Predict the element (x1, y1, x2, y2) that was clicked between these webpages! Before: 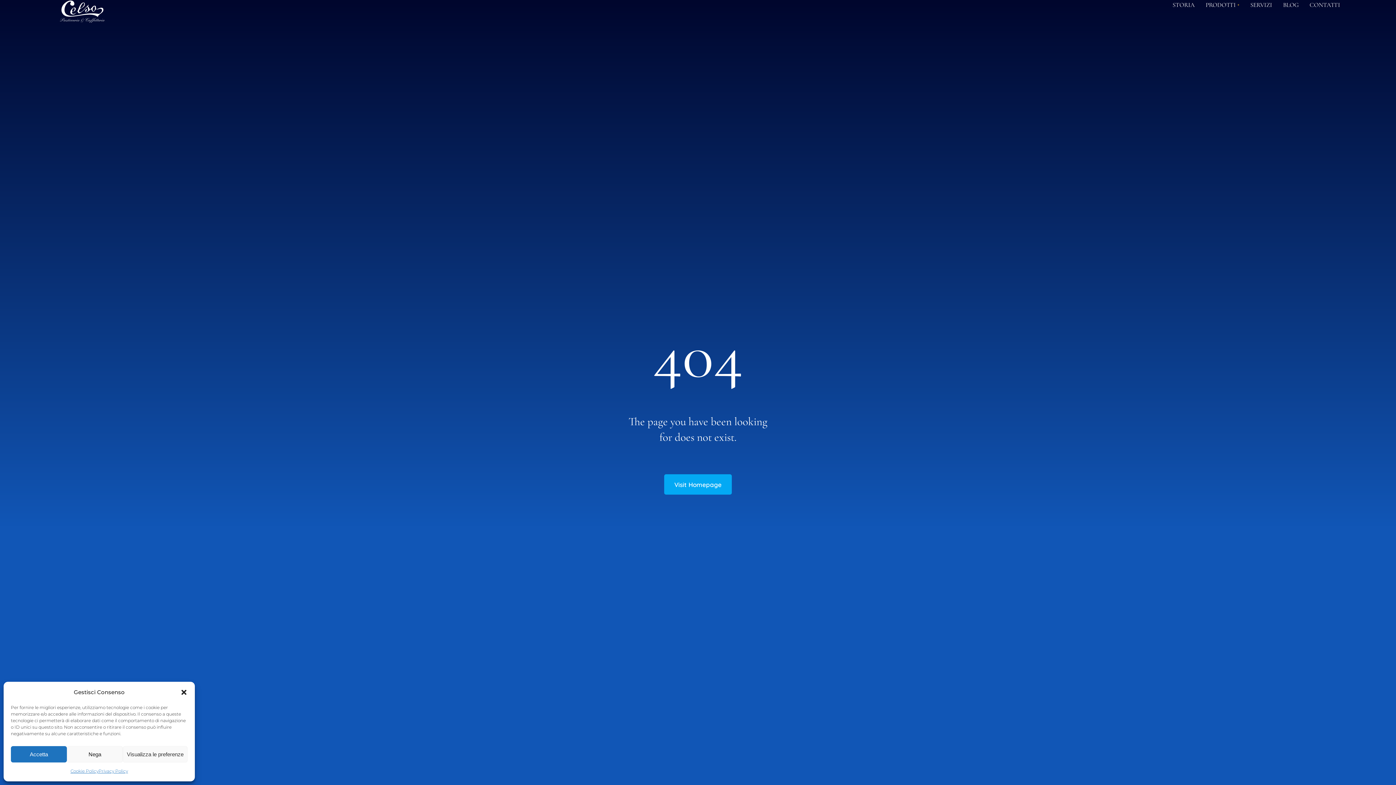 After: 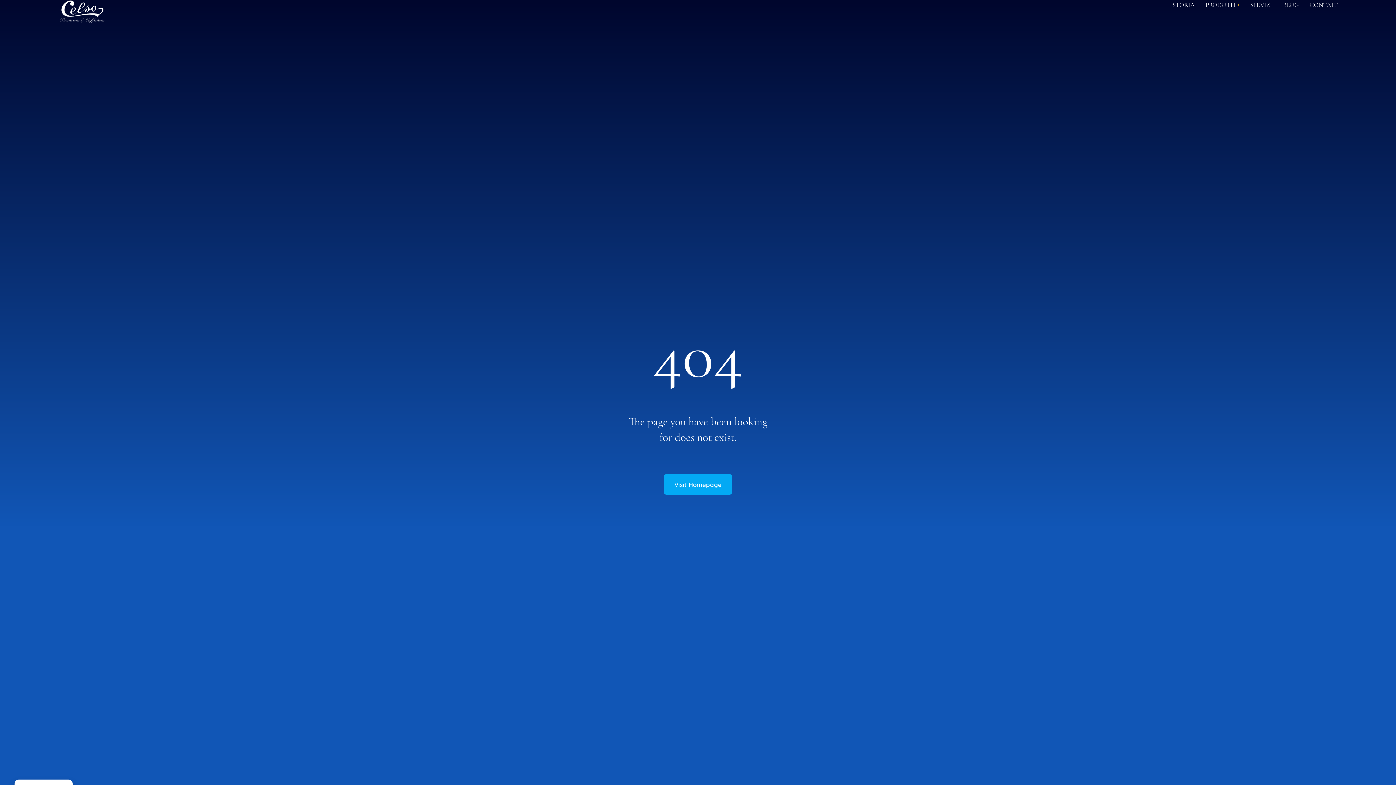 Action: bbox: (10, 746, 66, 762) label: Accetta